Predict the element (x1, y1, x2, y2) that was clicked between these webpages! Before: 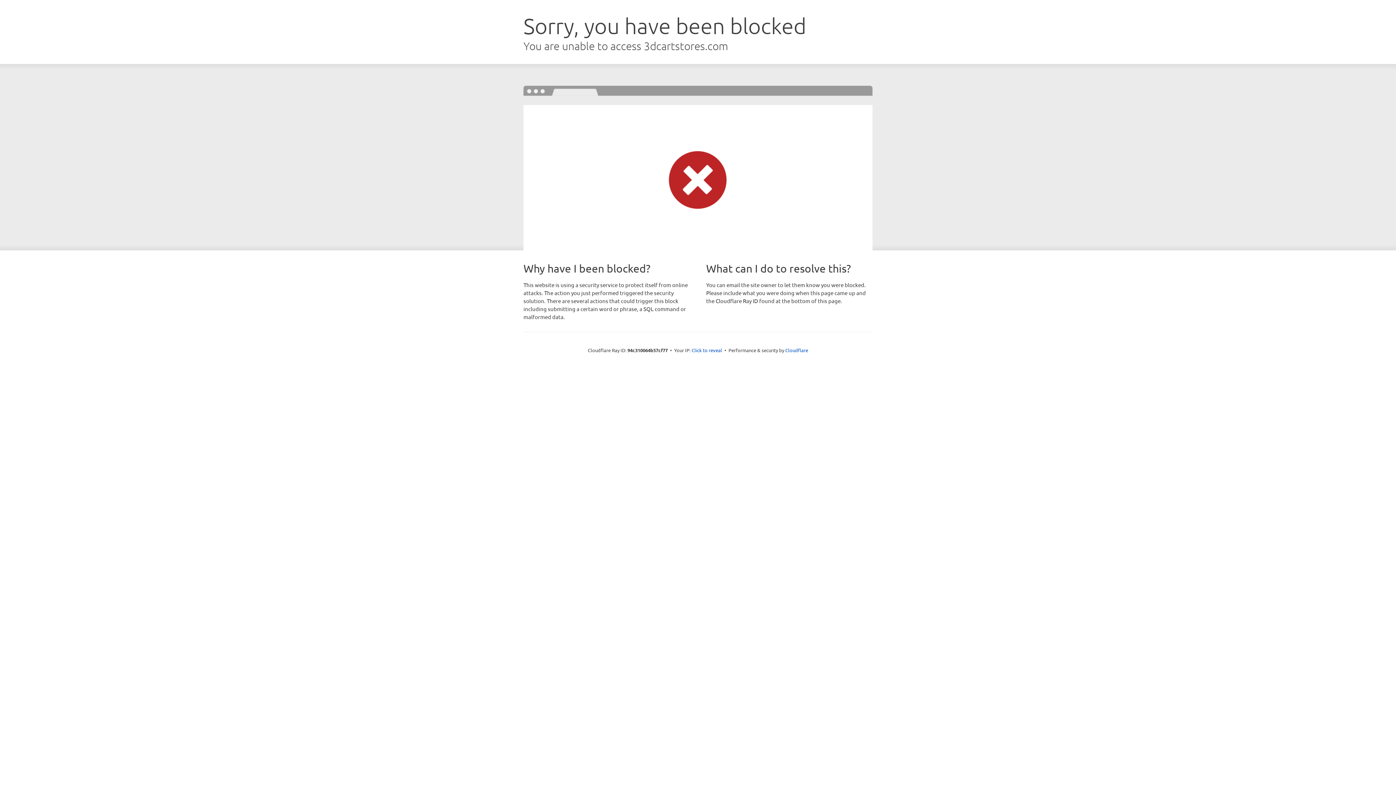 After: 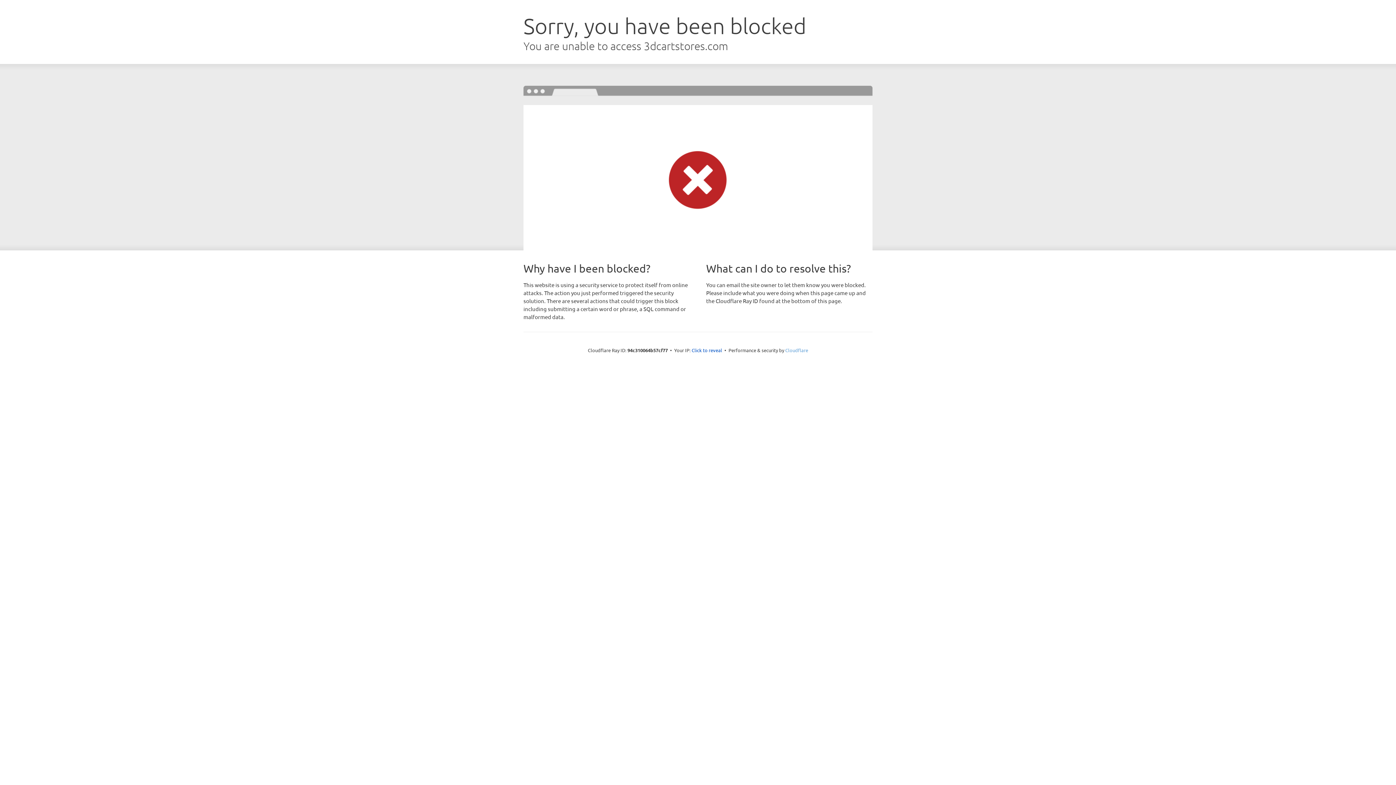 Action: bbox: (785, 347, 808, 353) label: Cloudflare